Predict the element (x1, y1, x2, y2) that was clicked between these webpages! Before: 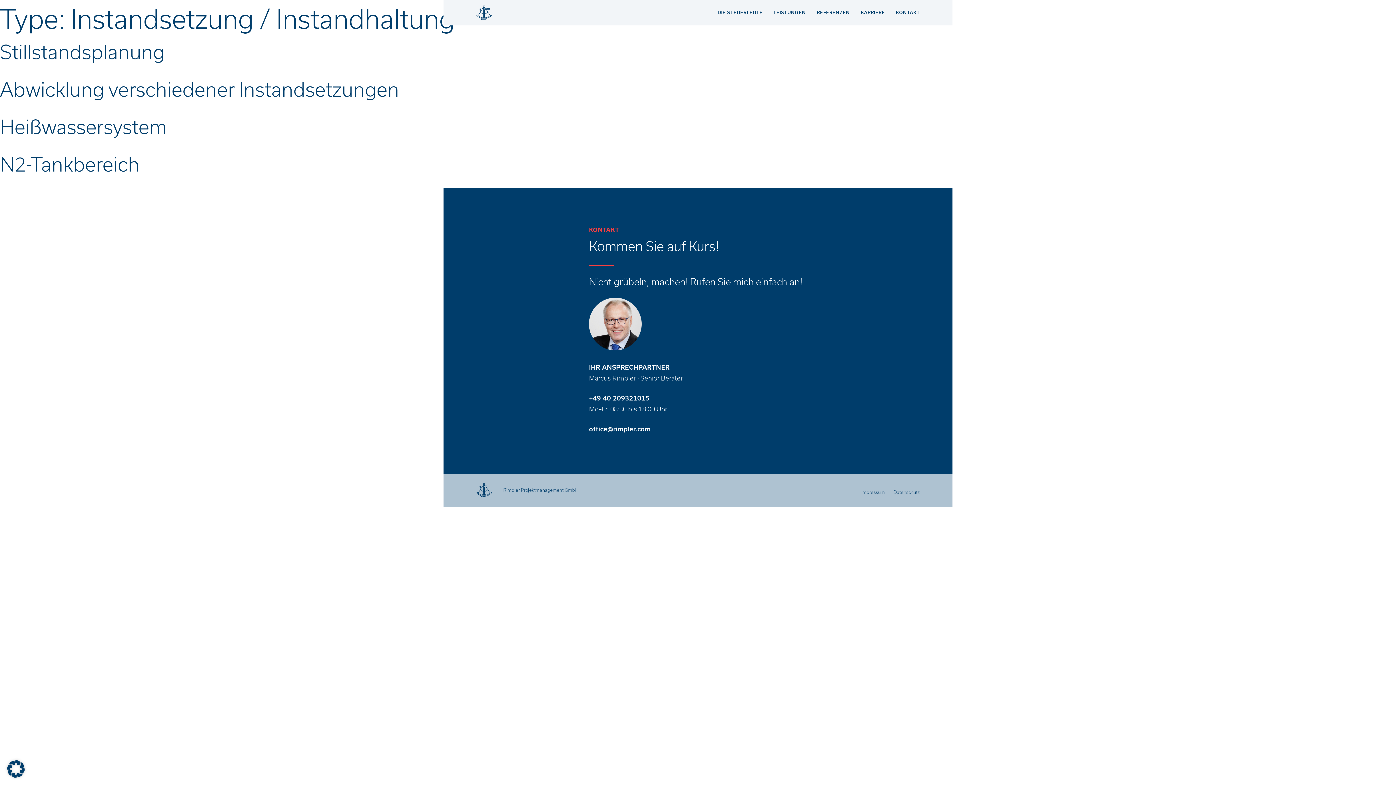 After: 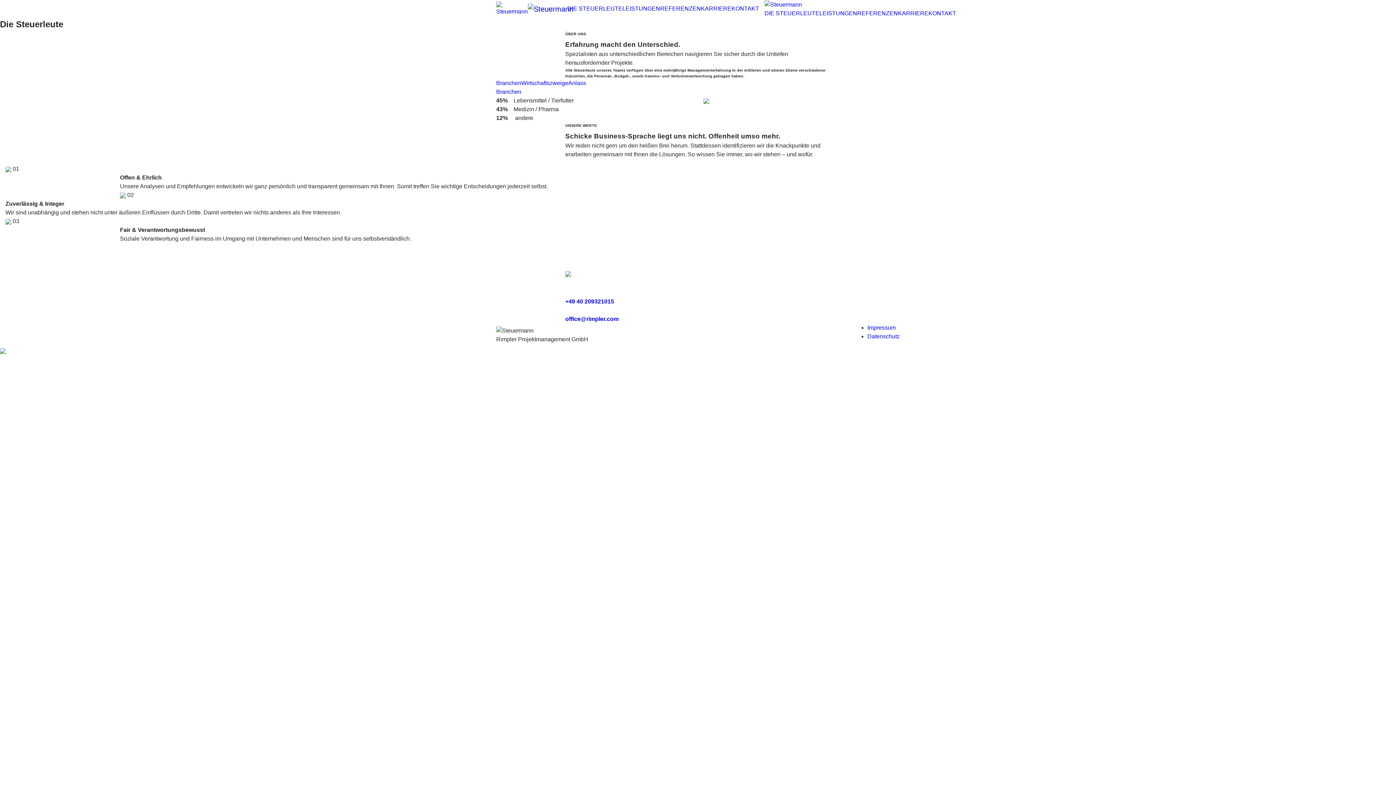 Action: label: DIE STEUERLEUTE bbox: (717, 9, 762, 16)